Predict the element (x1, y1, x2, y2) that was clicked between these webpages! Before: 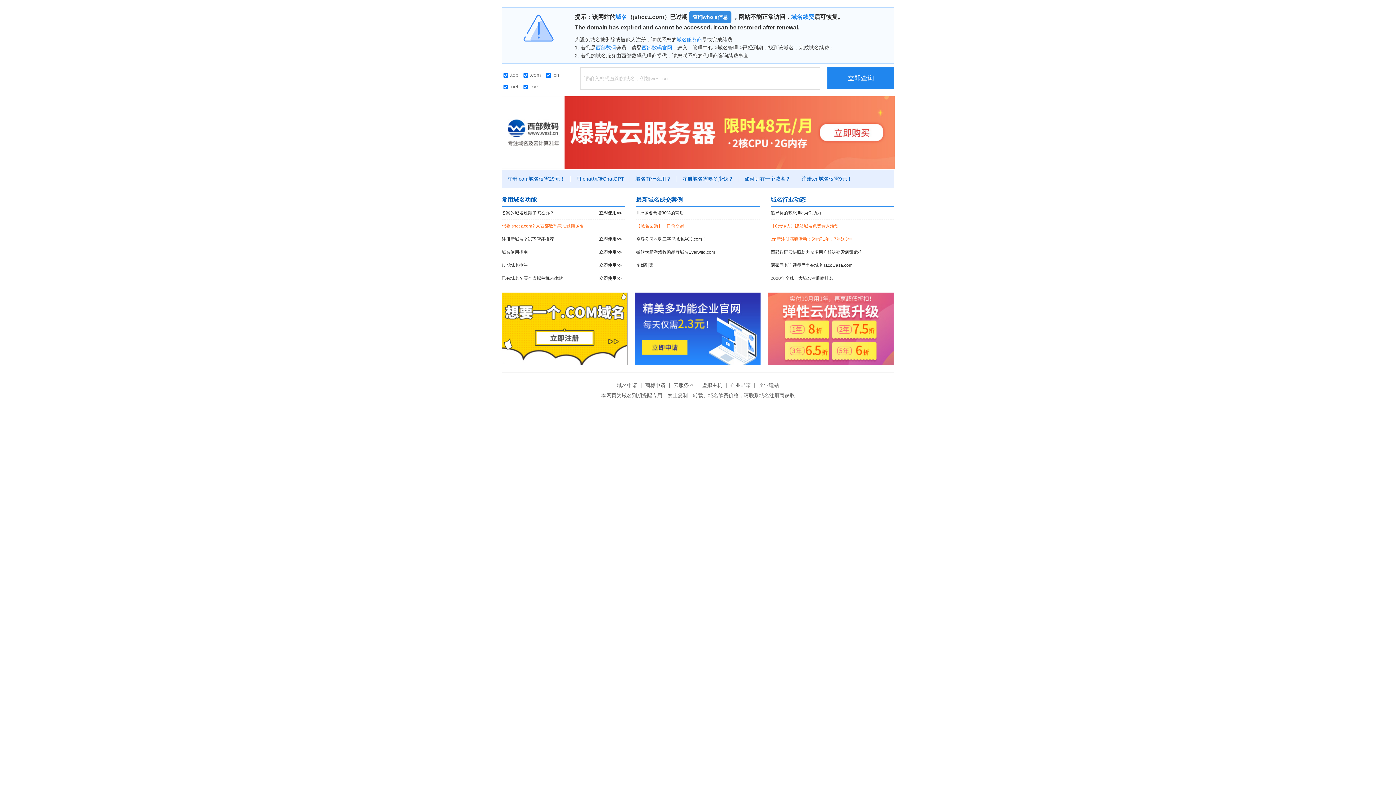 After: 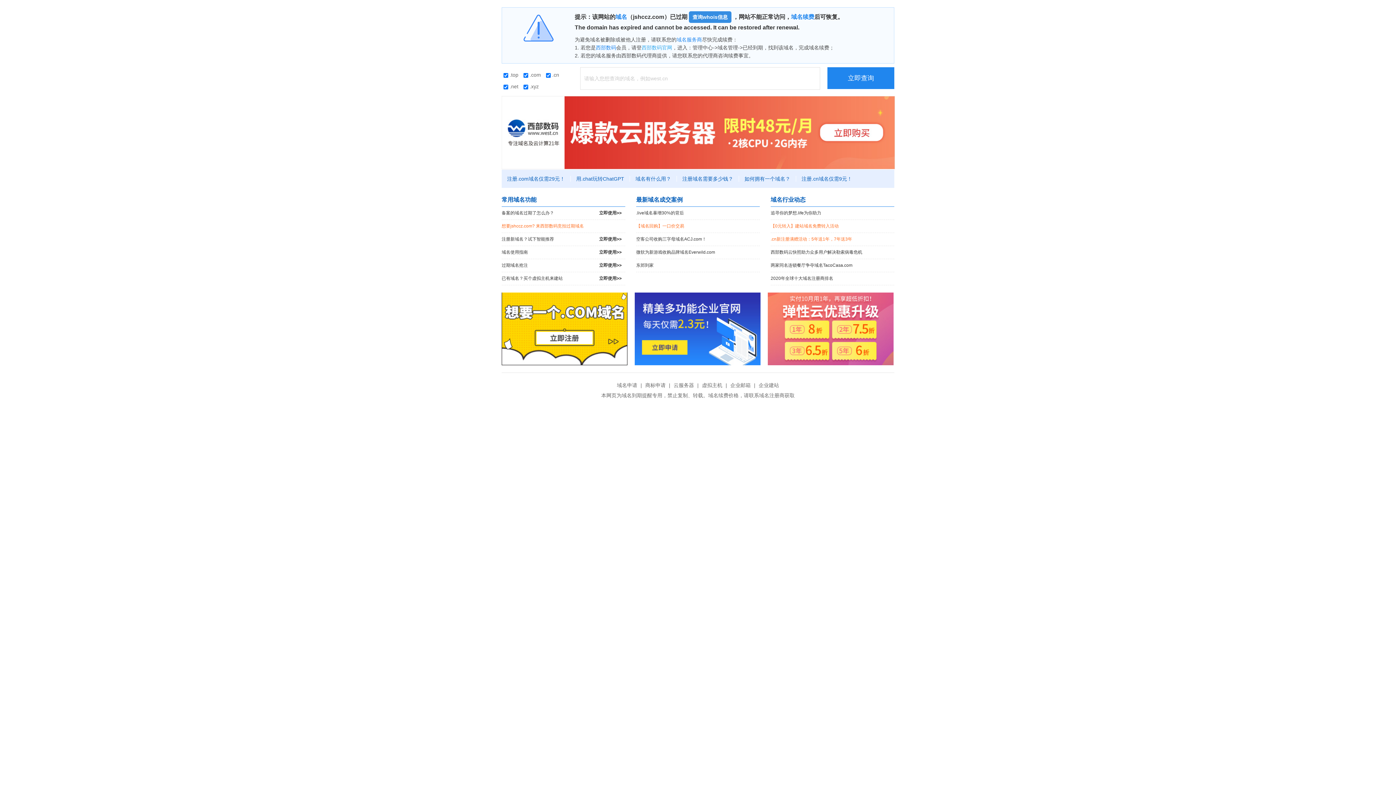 Action: label: 西部数码官网 bbox: (641, 44, 672, 50)